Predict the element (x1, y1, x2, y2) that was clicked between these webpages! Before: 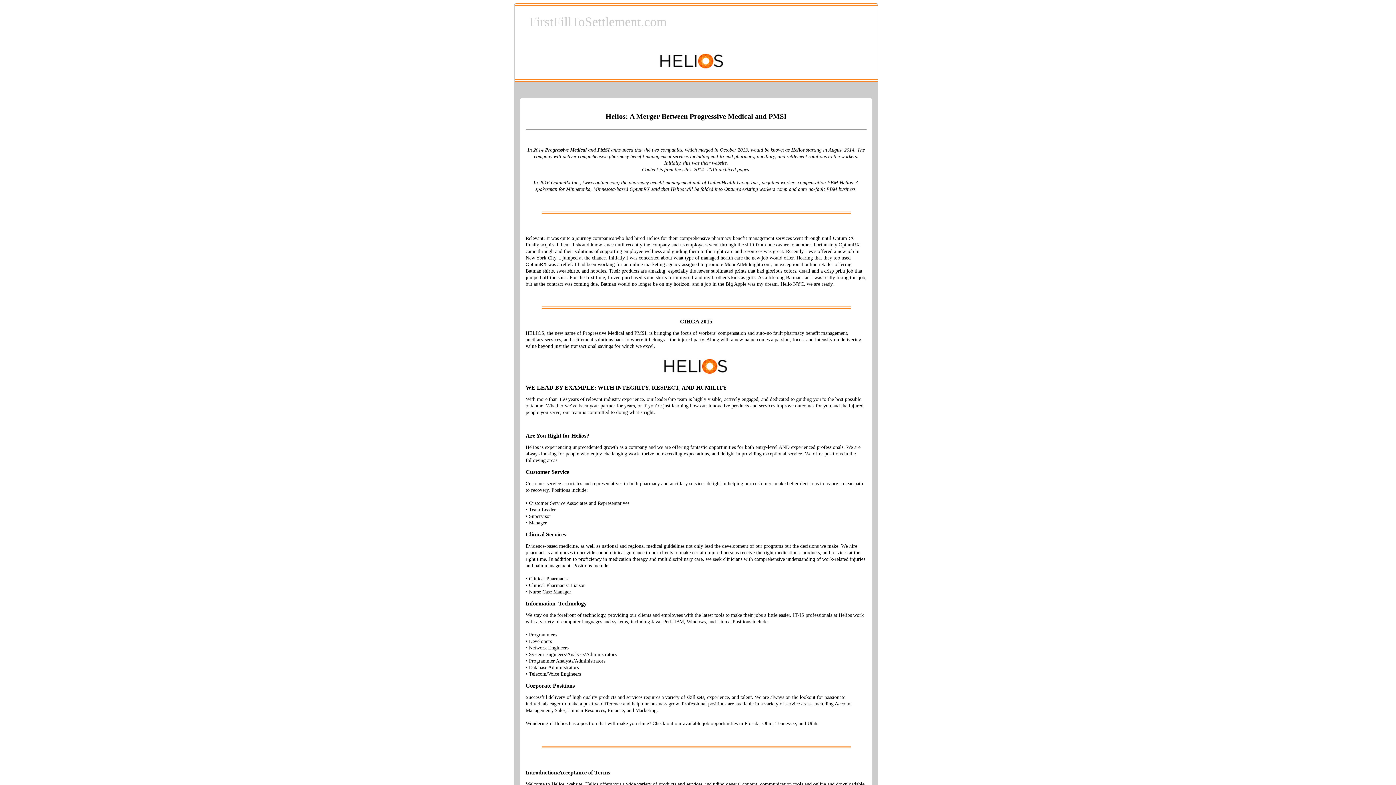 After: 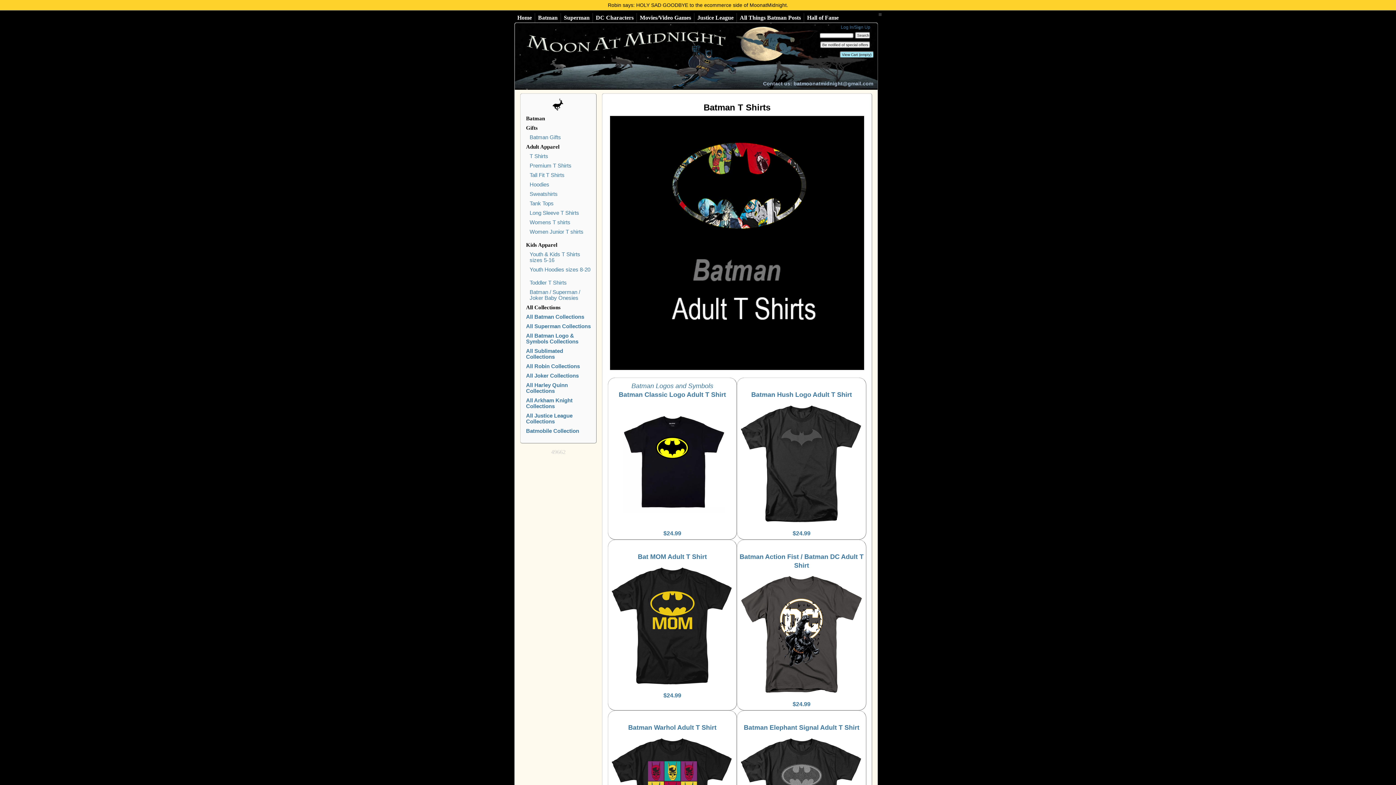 Action: label: Batman shirt bbox: (525, 268, 552, 273)